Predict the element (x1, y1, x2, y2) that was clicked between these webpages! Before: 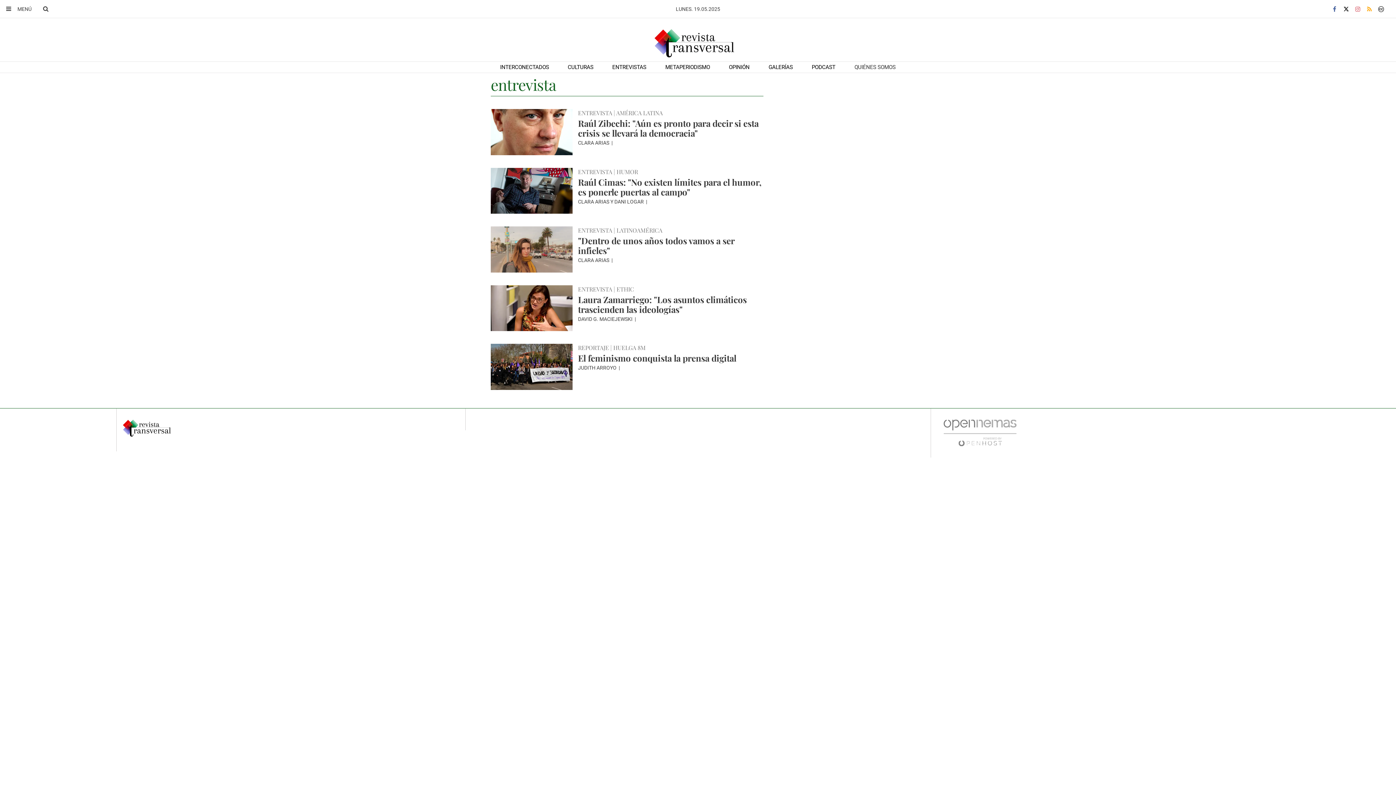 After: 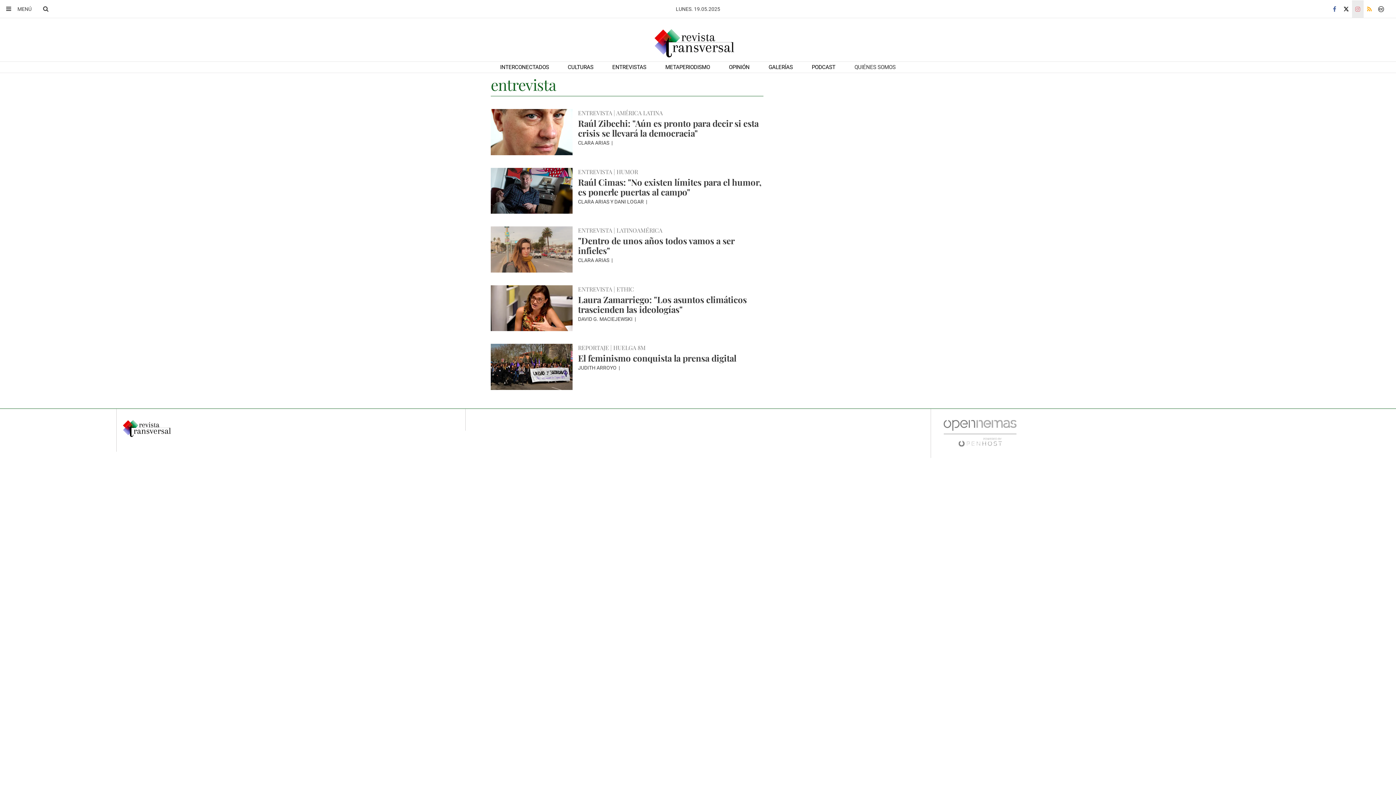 Action: bbox: (1352, 0, 1364, 18)